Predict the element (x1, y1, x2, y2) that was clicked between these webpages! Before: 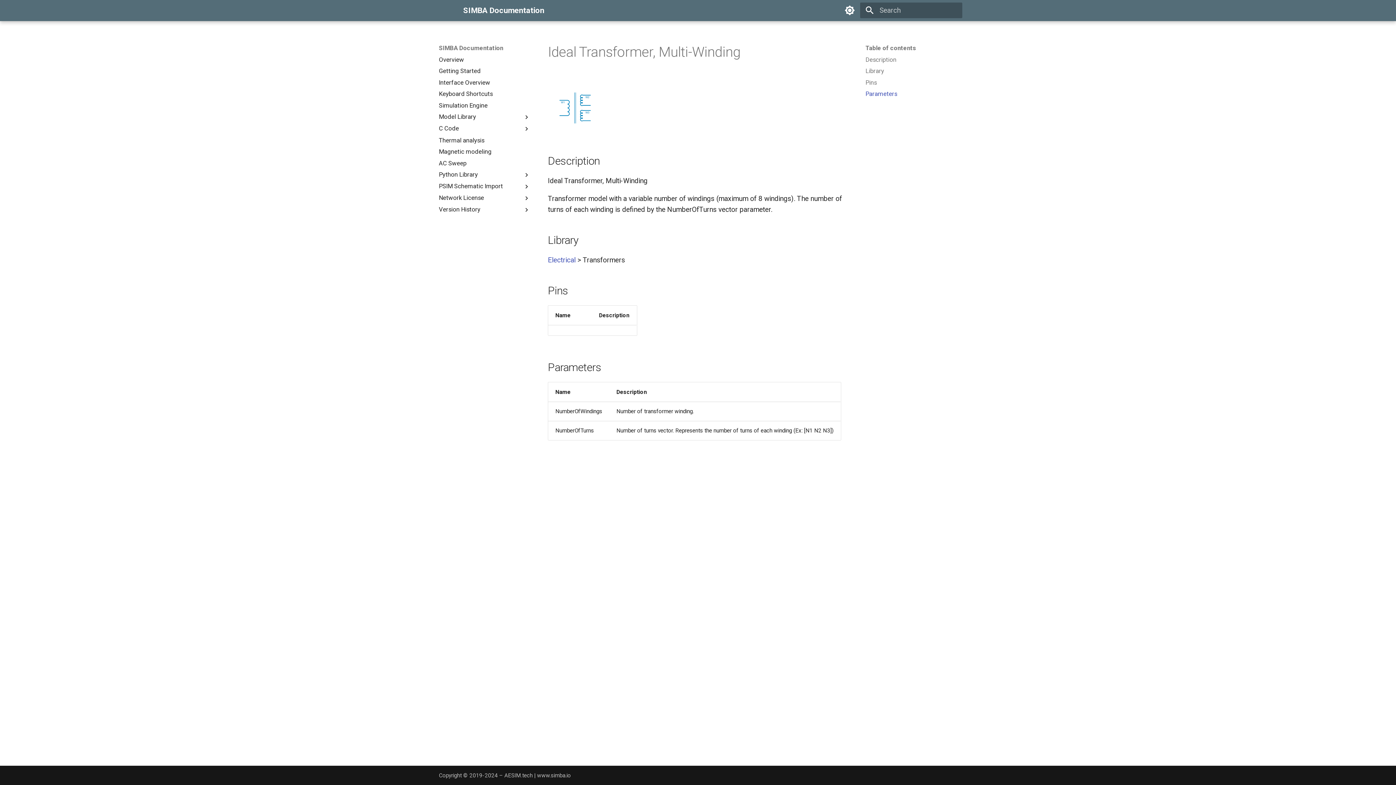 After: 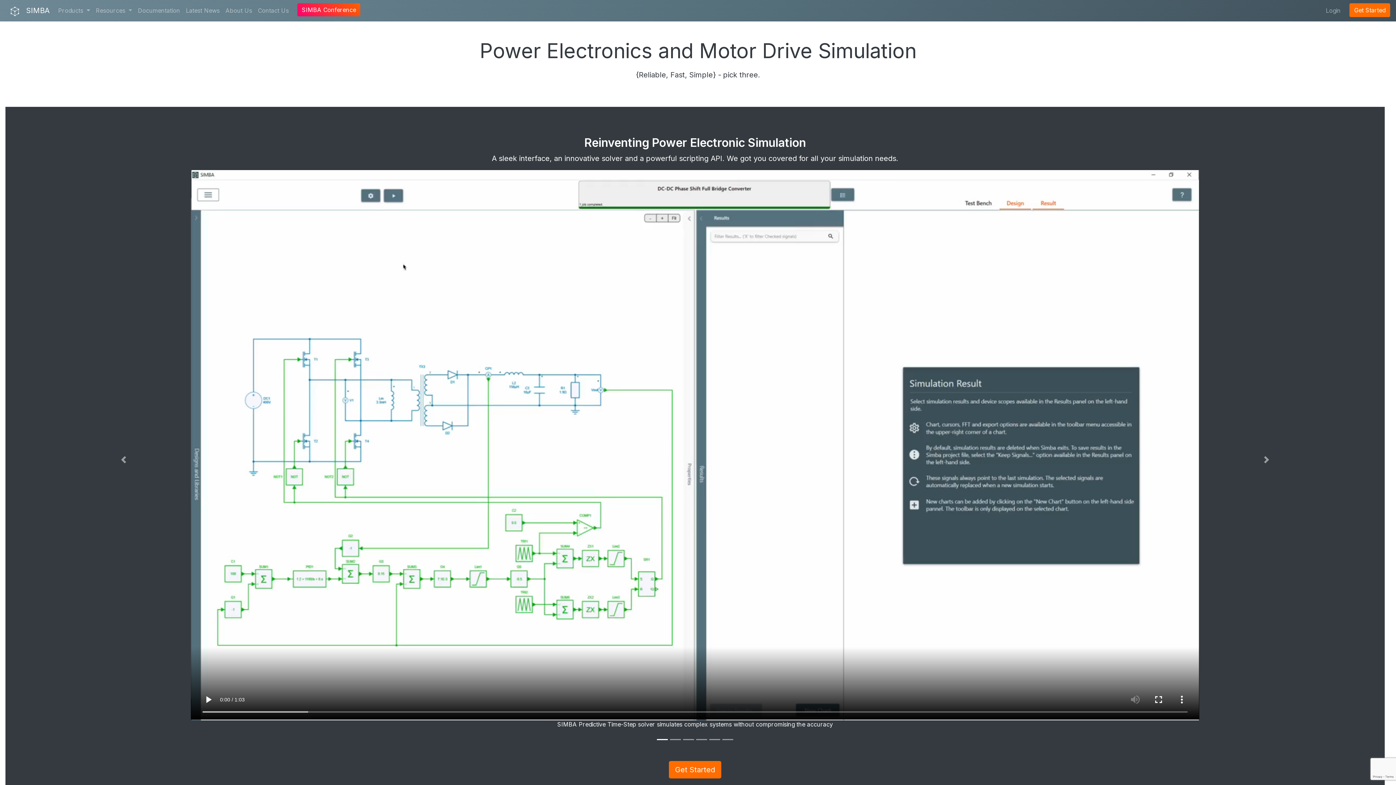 Action: label: SIMBA Documentation bbox: (435, 1, 452, 19)